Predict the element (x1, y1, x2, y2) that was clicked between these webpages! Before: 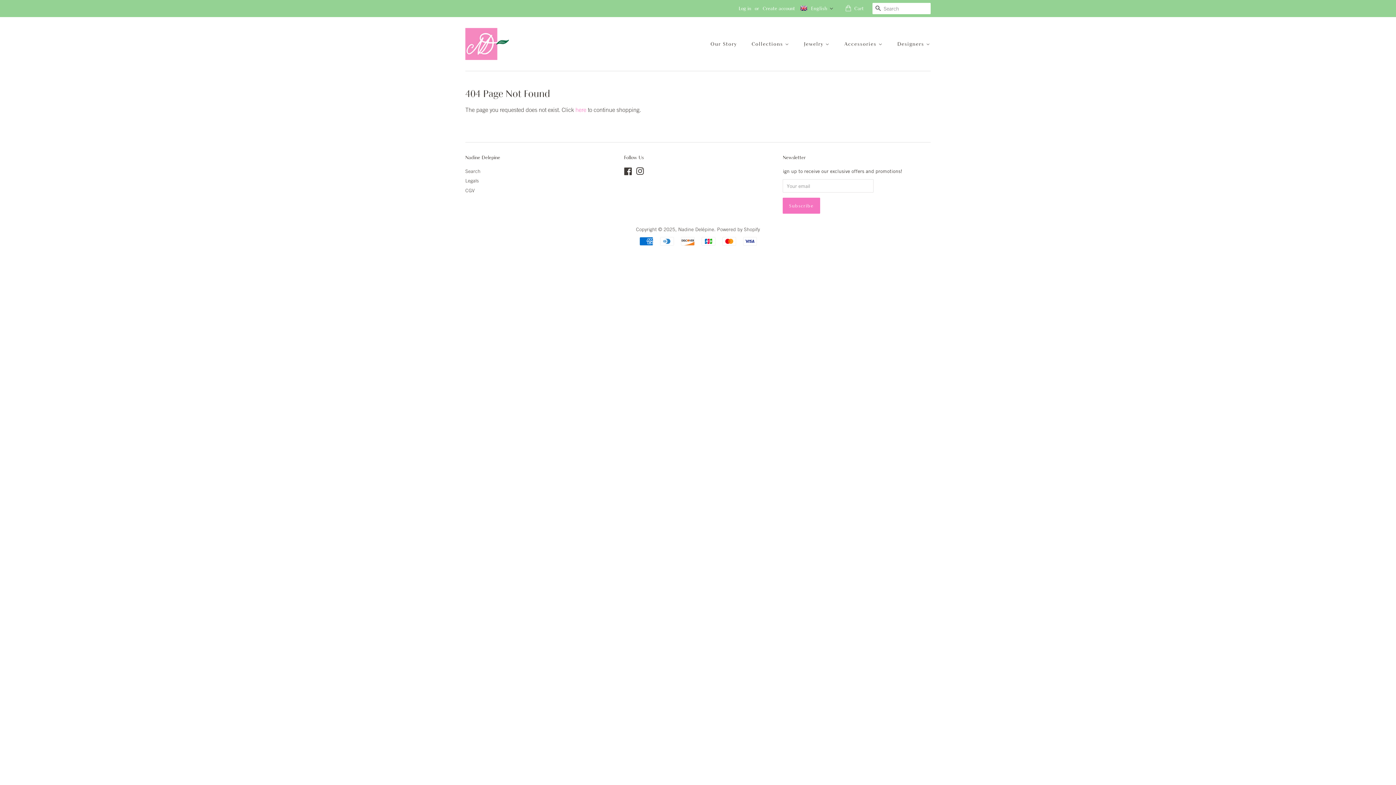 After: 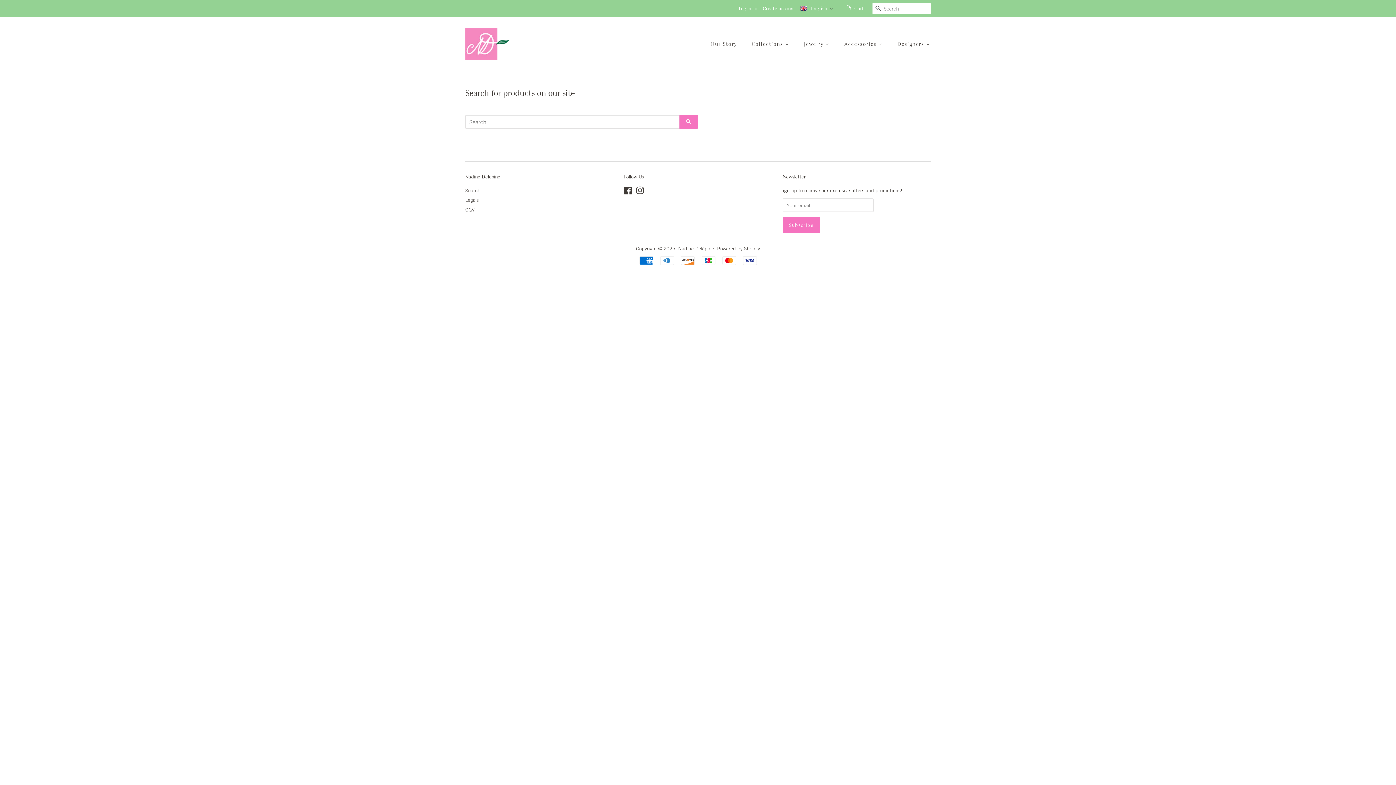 Action: label: Search bbox: (872, 2, 884, 14)